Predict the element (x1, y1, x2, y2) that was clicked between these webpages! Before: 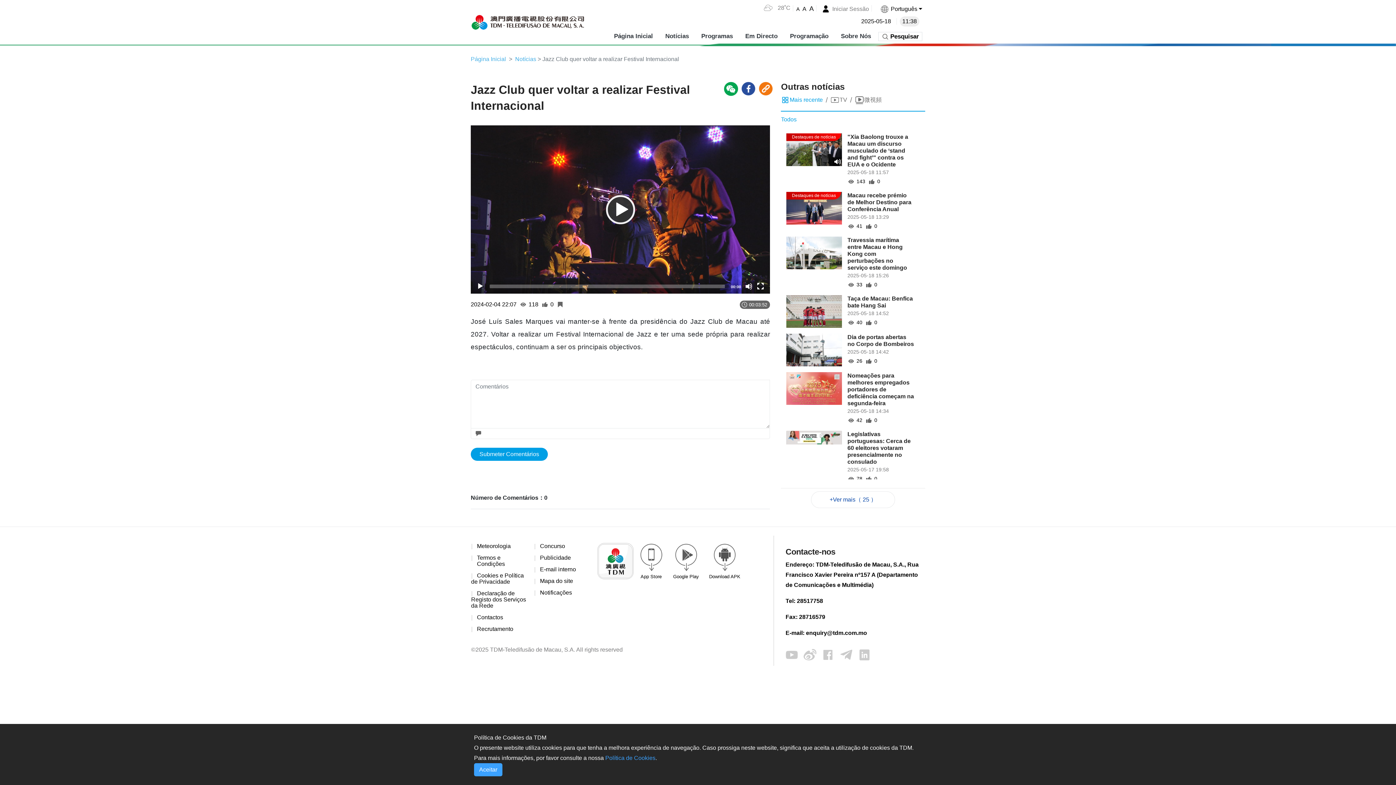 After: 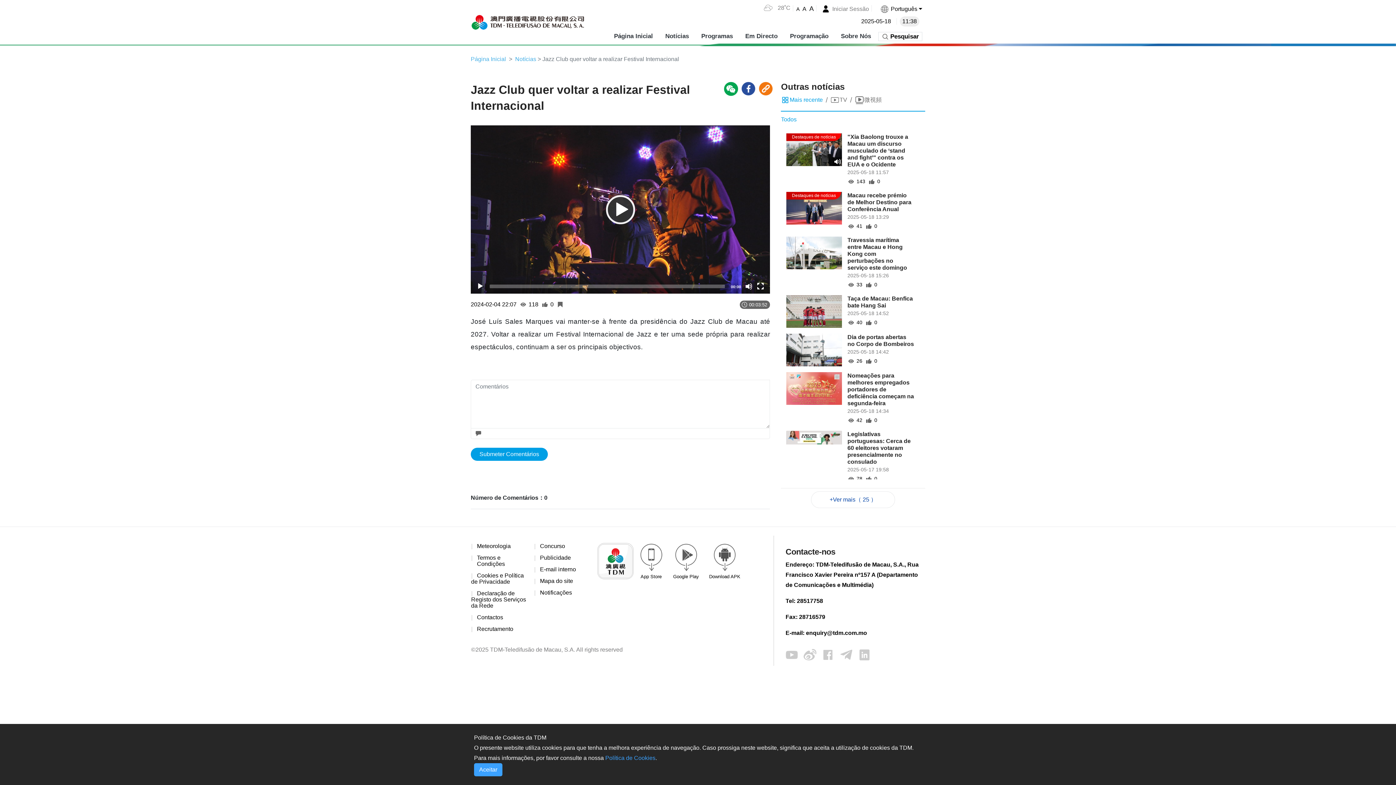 Action: bbox: (605, 755, 655, 761) label: Política de Cookies